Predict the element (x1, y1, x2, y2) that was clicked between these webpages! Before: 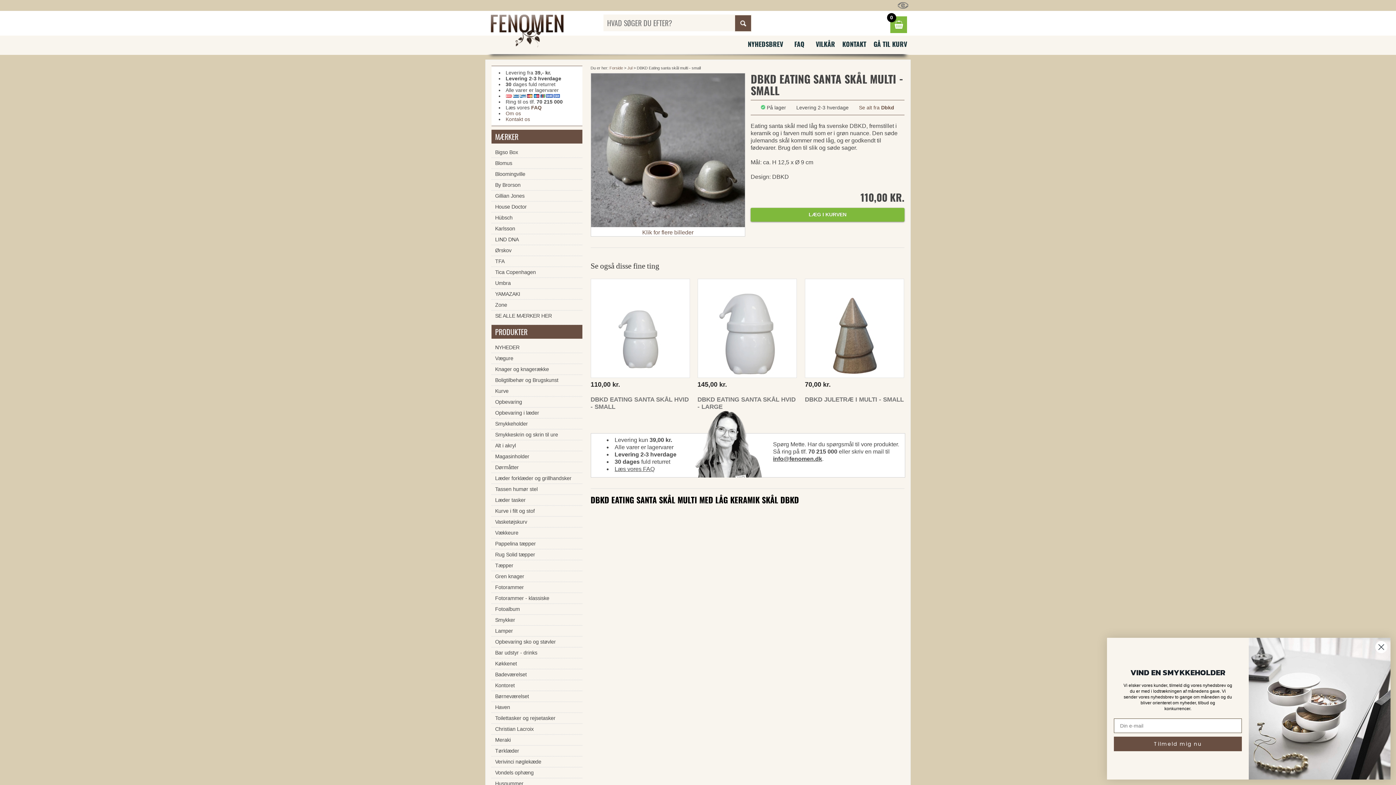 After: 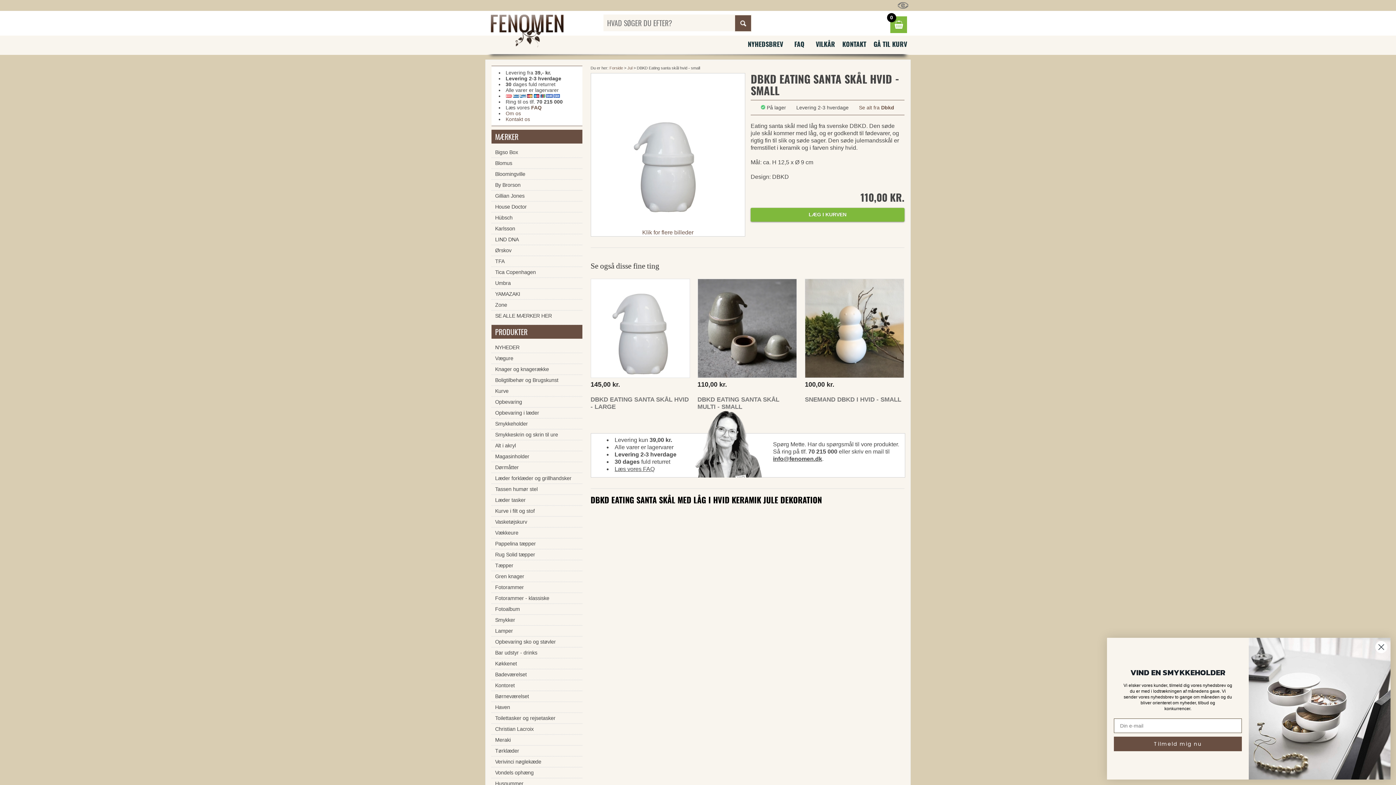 Action: bbox: (590, 278, 690, 381)